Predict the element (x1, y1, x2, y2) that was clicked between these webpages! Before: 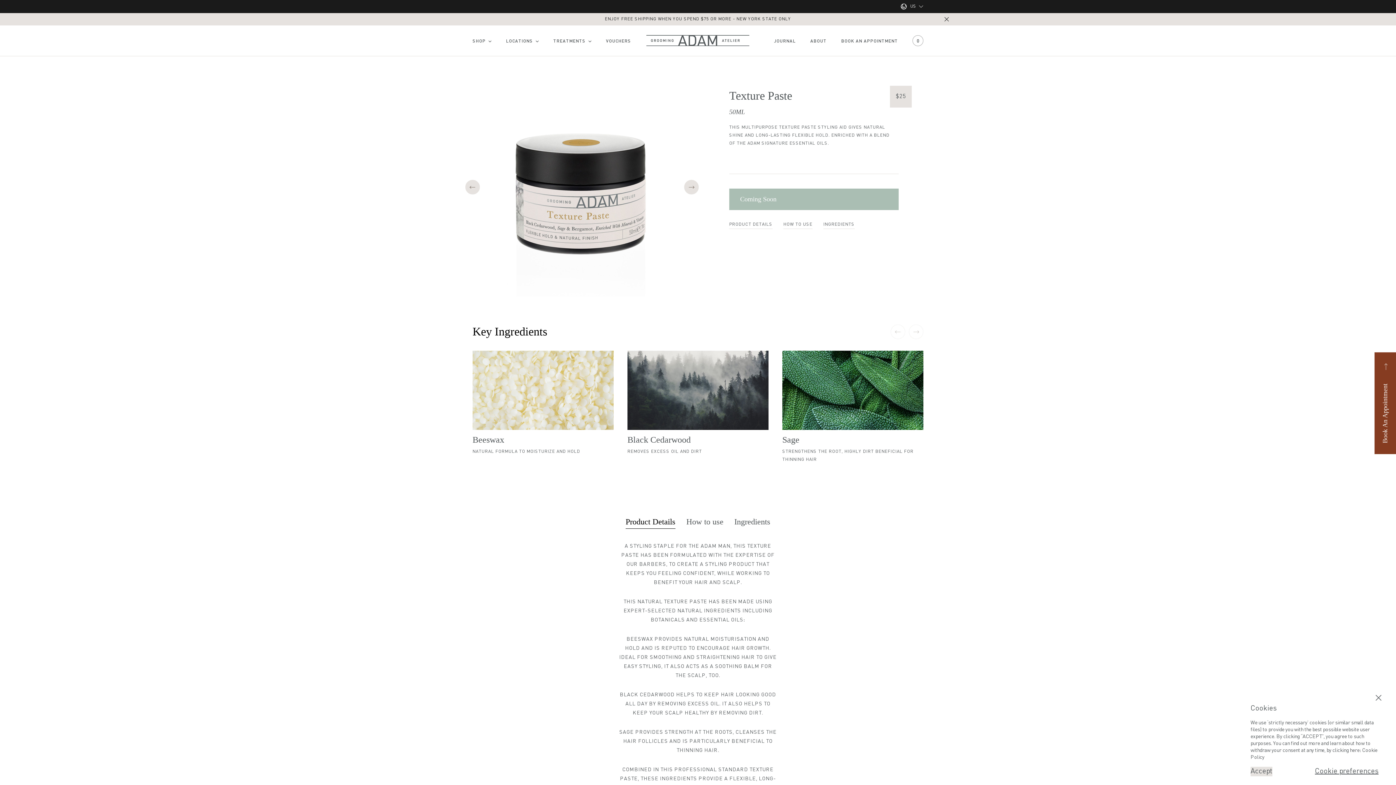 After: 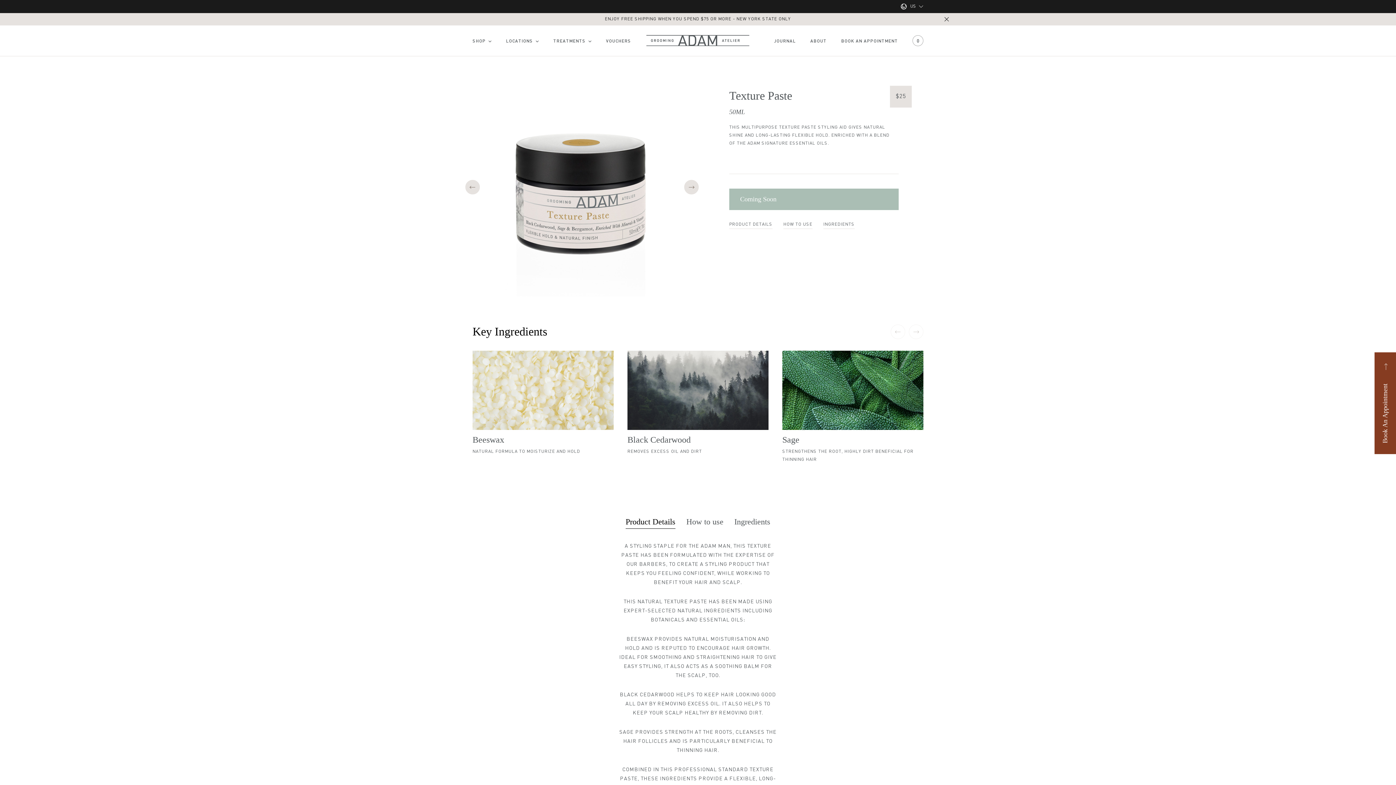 Action: bbox: (1376, 695, 1381, 701)